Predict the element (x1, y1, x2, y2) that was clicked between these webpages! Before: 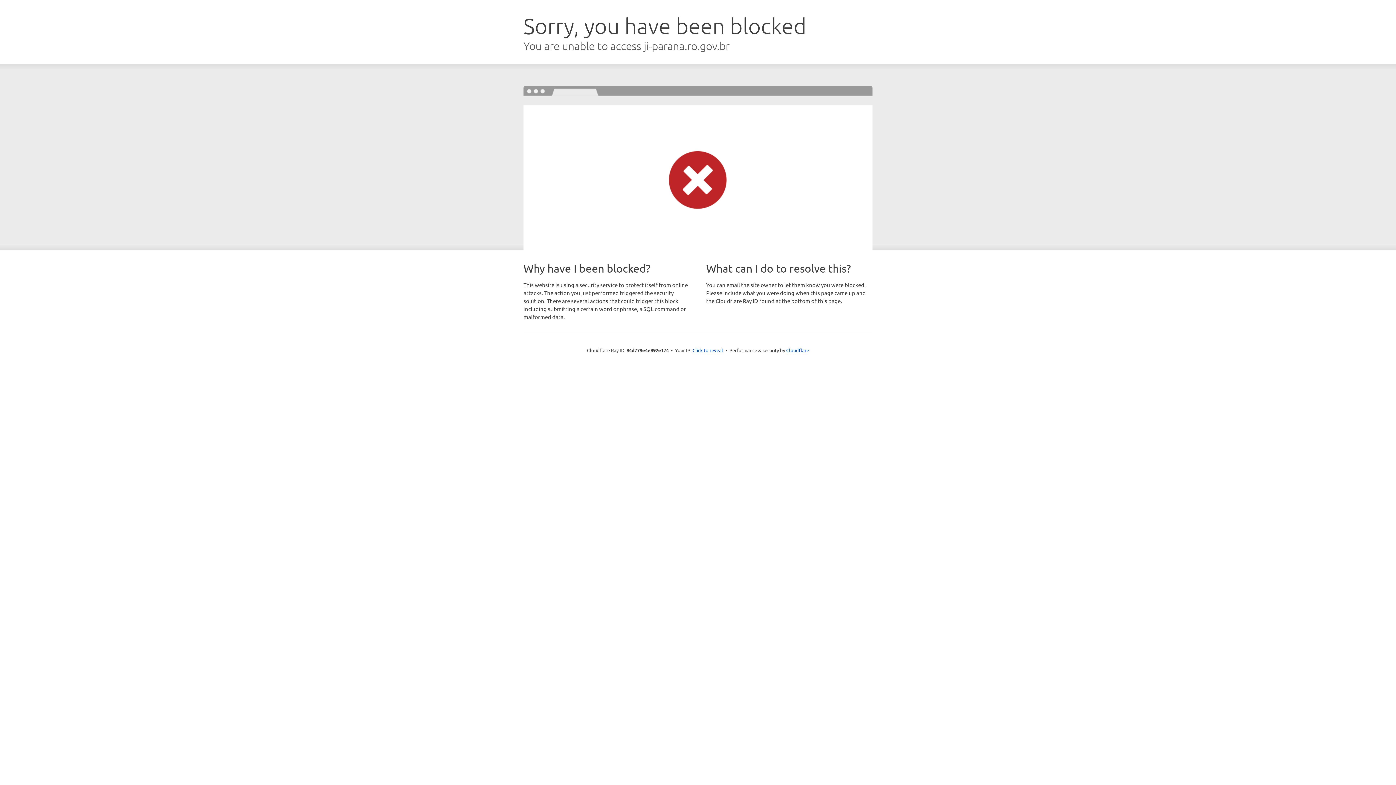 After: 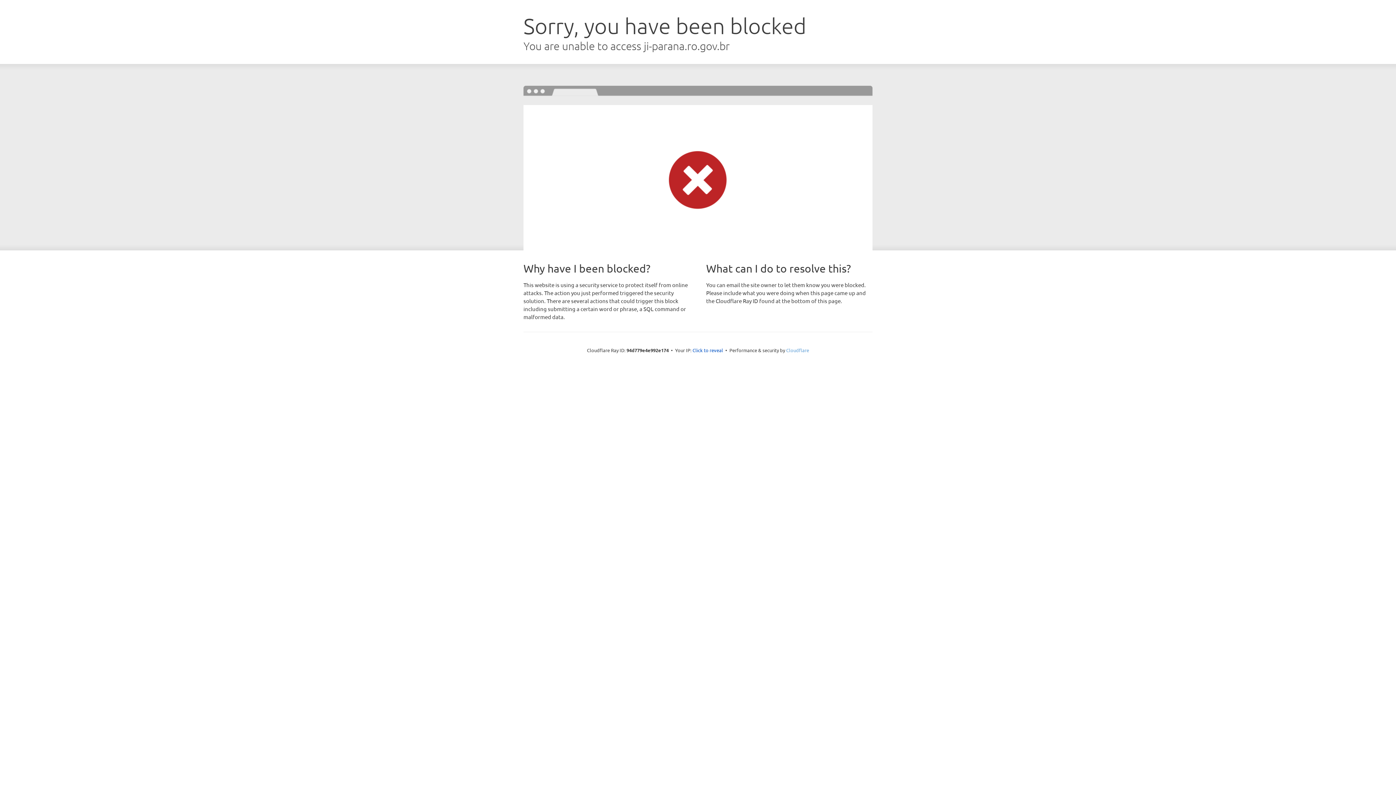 Action: label: Cloudflare bbox: (786, 347, 809, 353)